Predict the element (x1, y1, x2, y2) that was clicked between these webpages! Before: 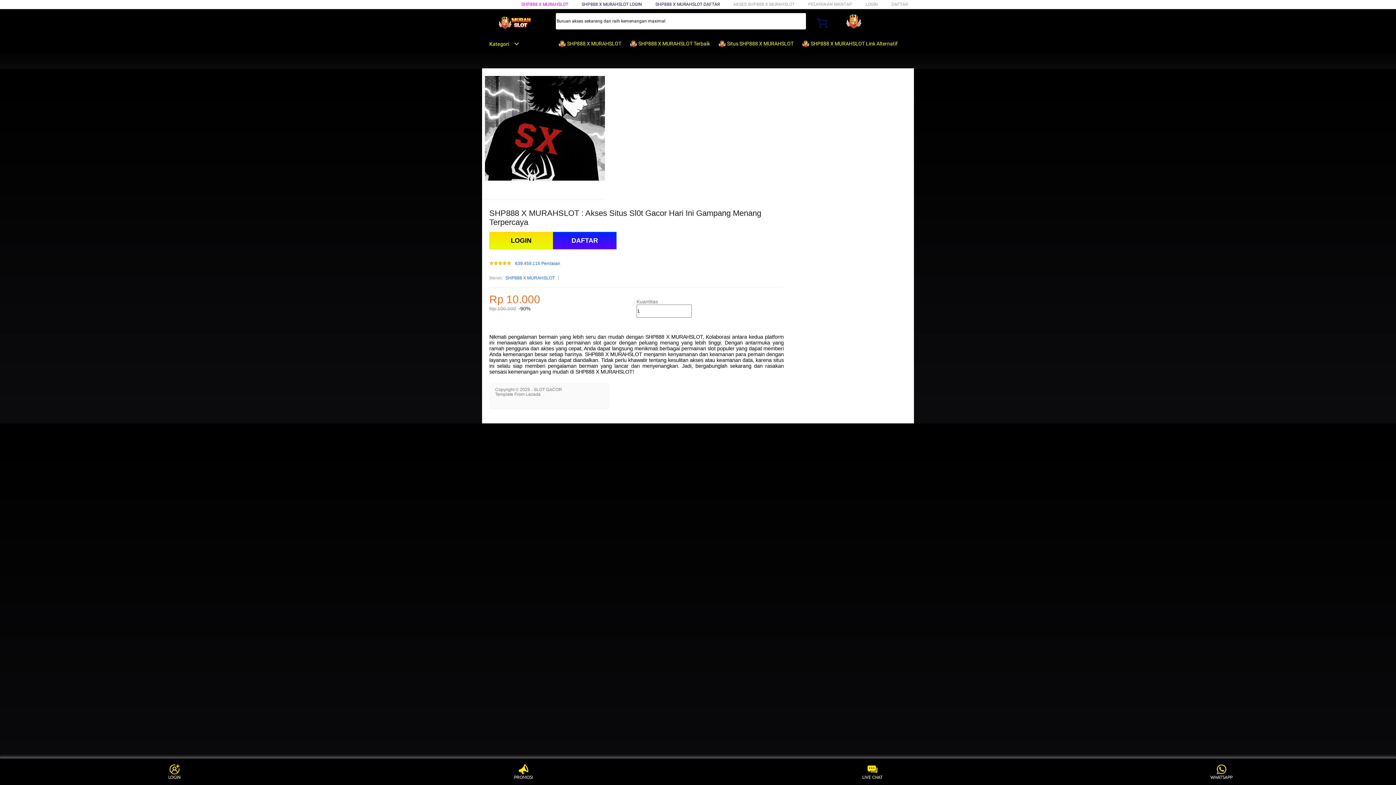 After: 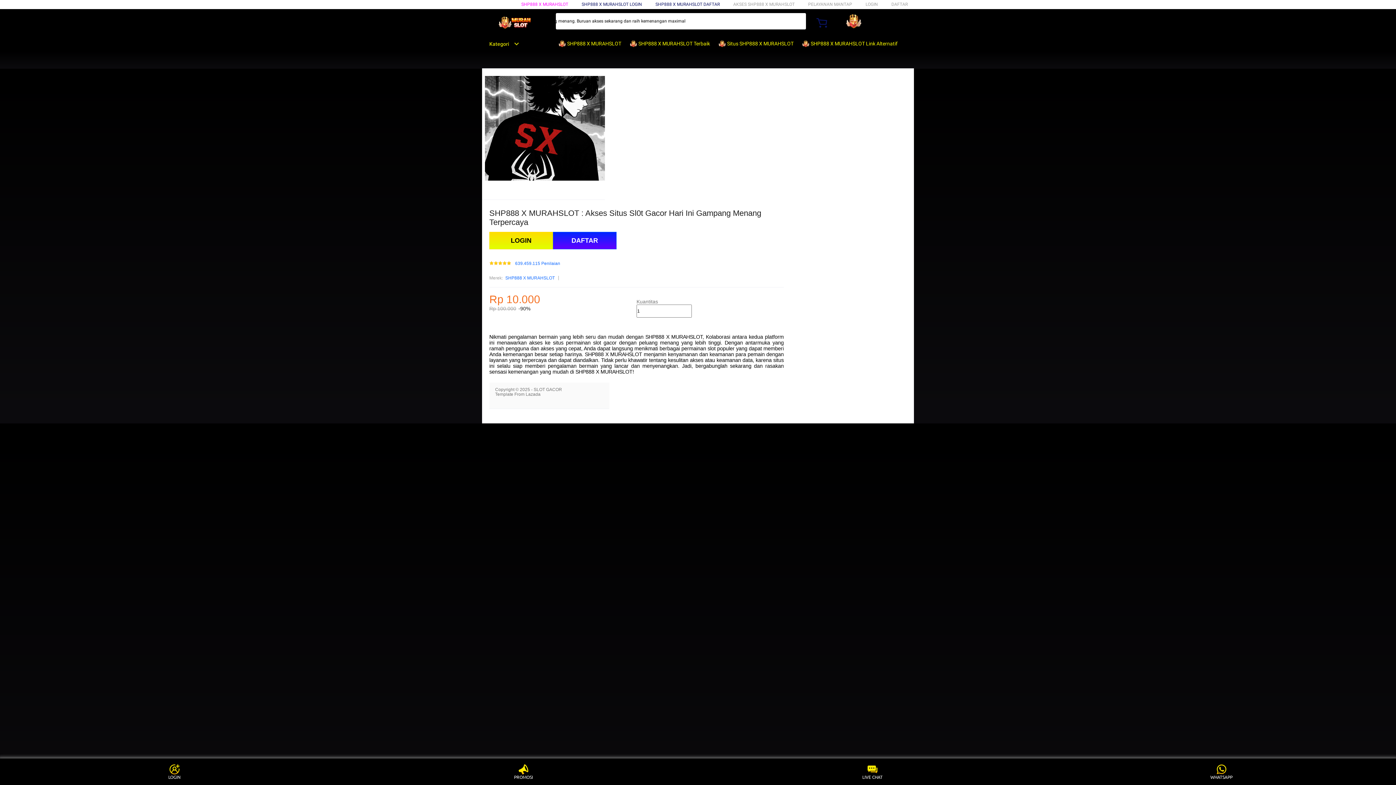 Action: label:  SHP888 X MURAHSLOT Link Alternatif bbox: (802, 36, 901, 50)